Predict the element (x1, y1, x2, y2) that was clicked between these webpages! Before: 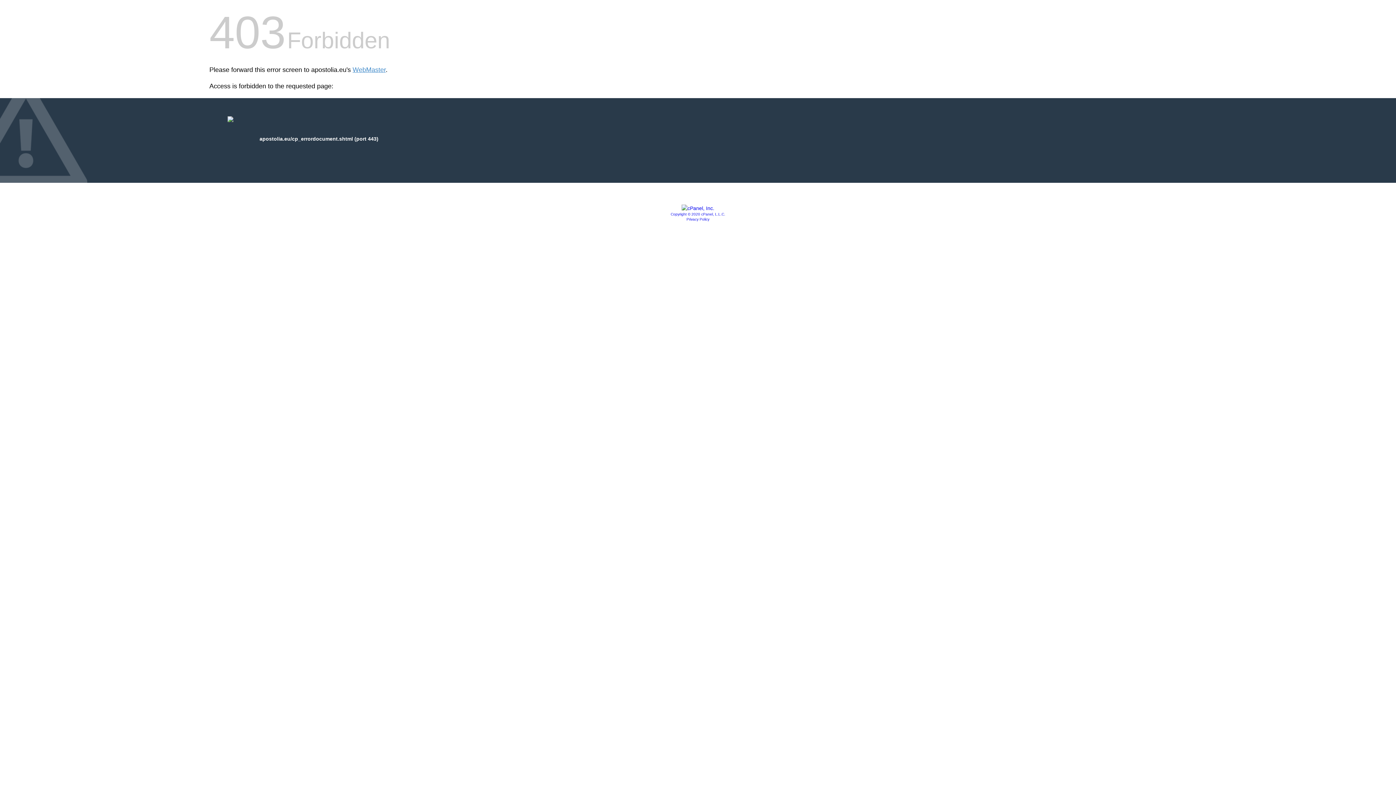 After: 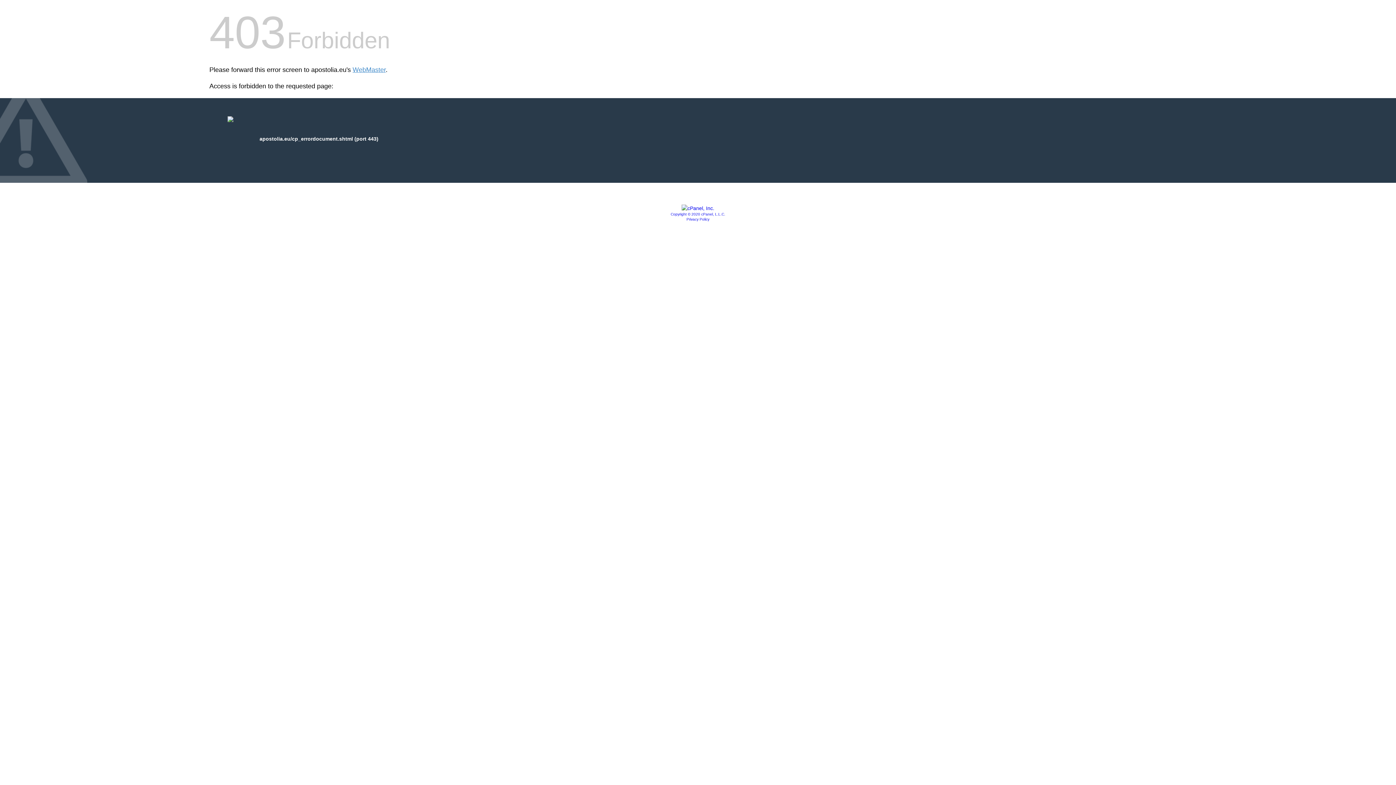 Action: label: Copyright © 2020 cPanel, L.L.C. bbox: (670, 212, 725, 216)